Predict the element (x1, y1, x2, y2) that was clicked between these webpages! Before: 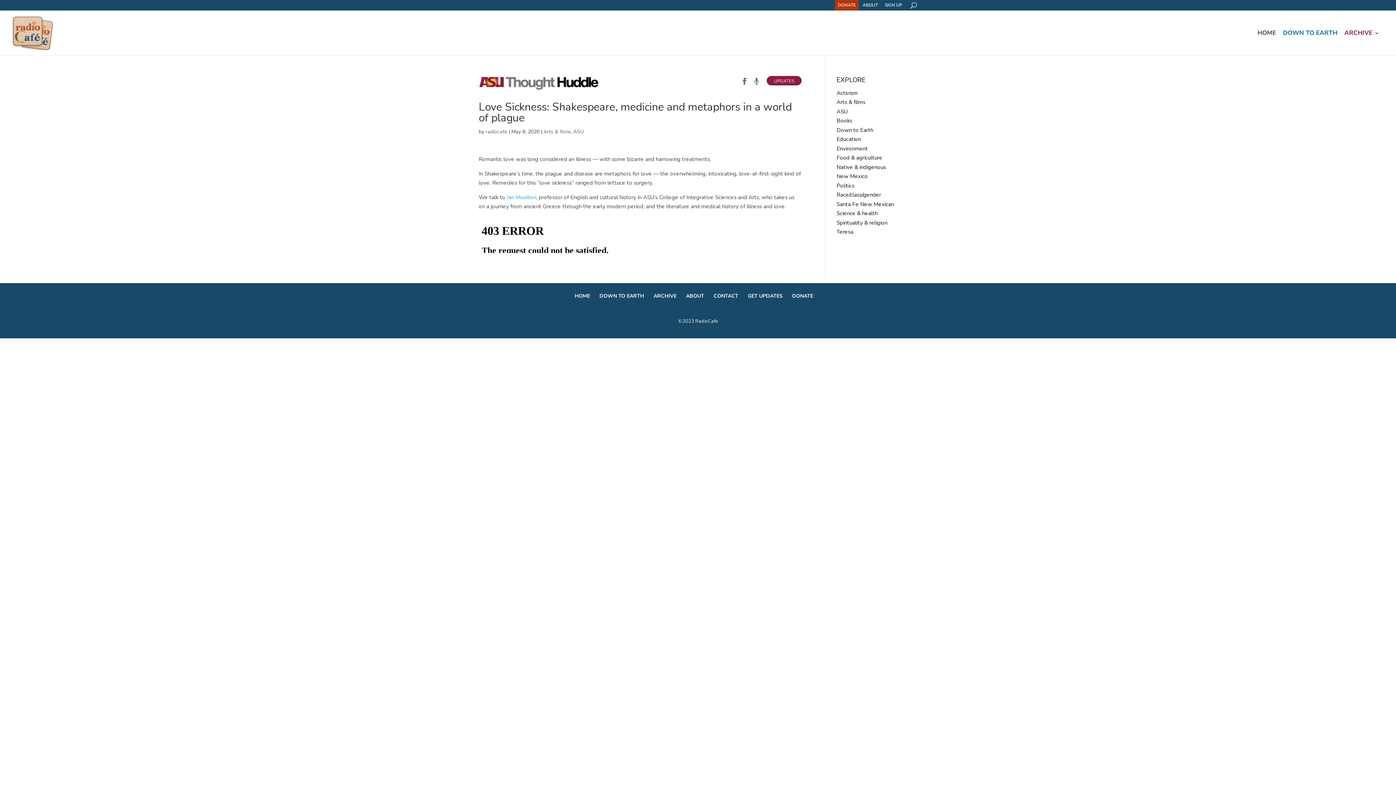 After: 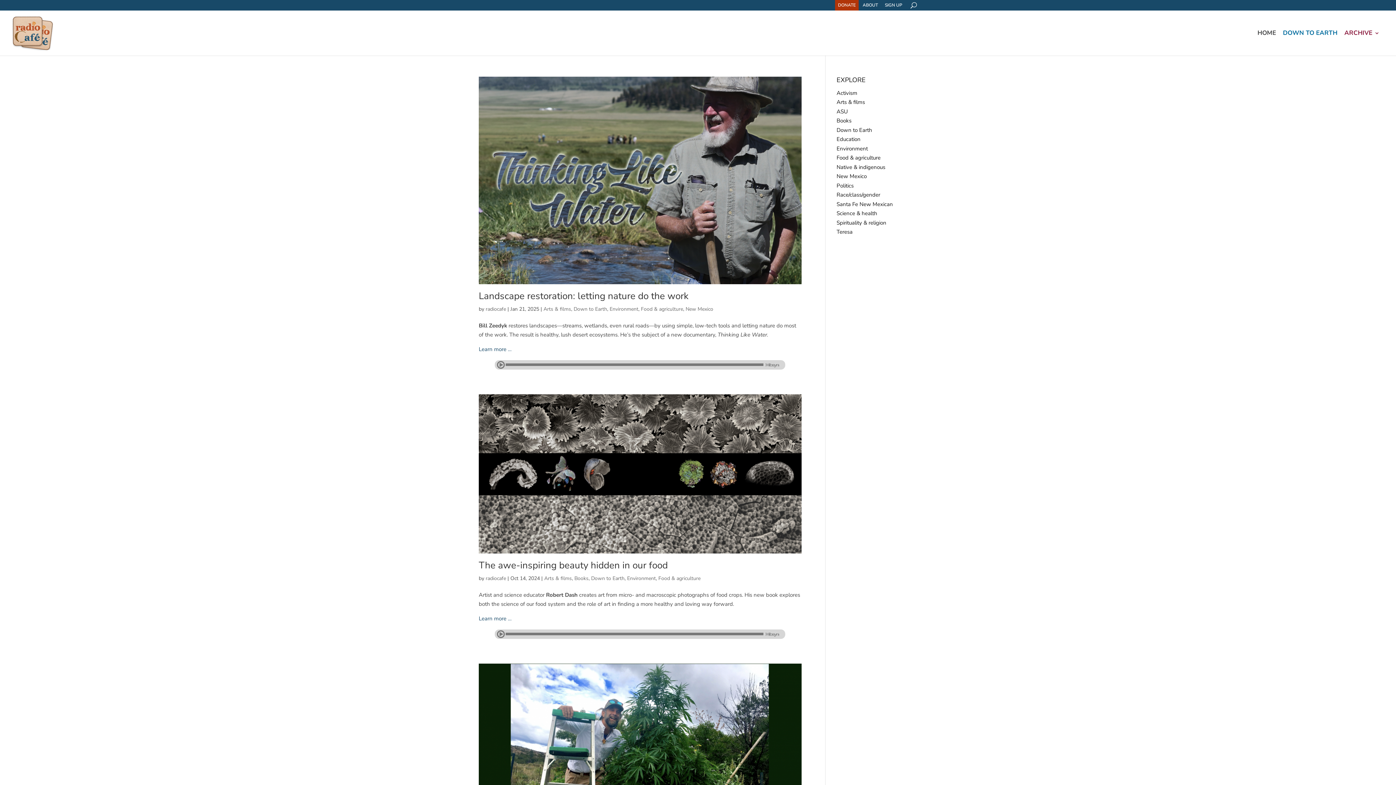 Action: bbox: (836, 98, 865, 105) label: Arts & films